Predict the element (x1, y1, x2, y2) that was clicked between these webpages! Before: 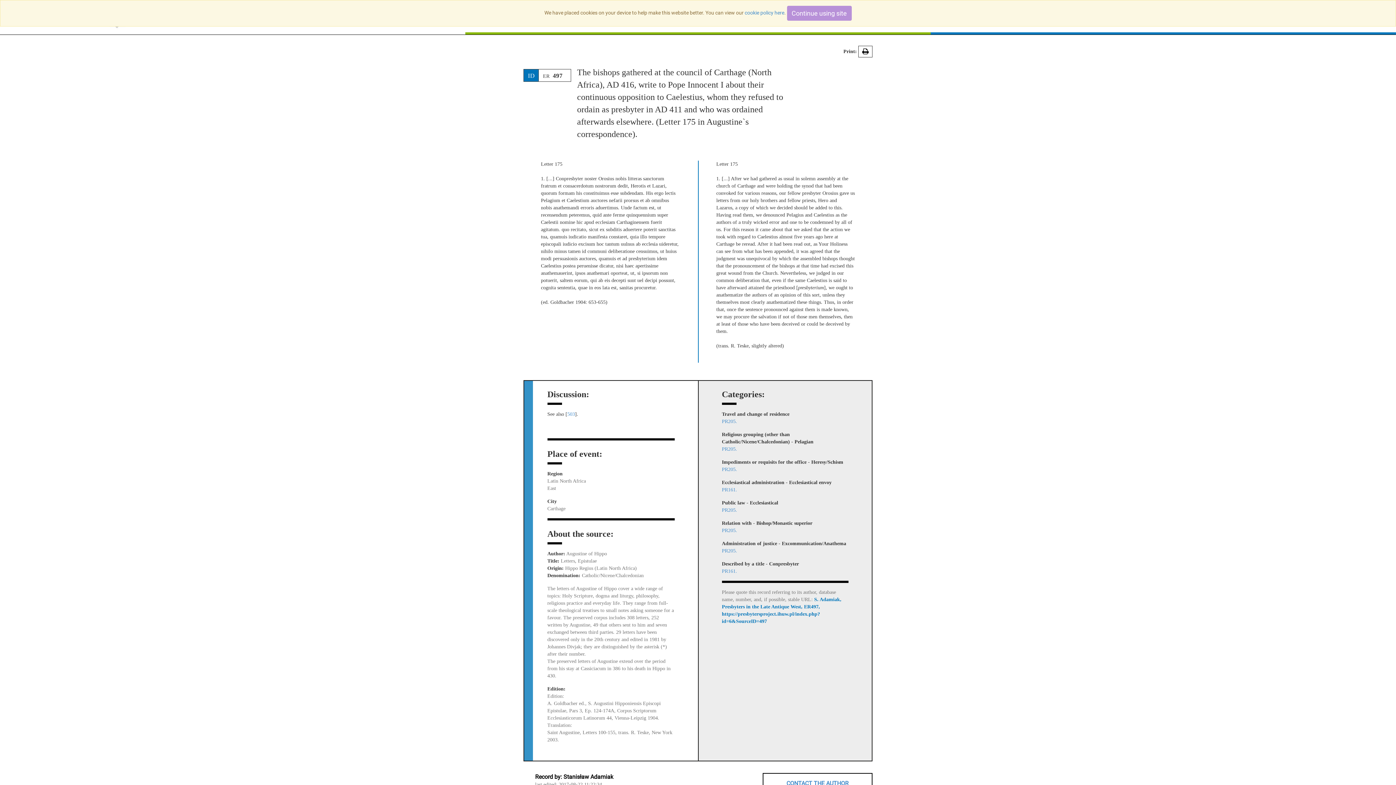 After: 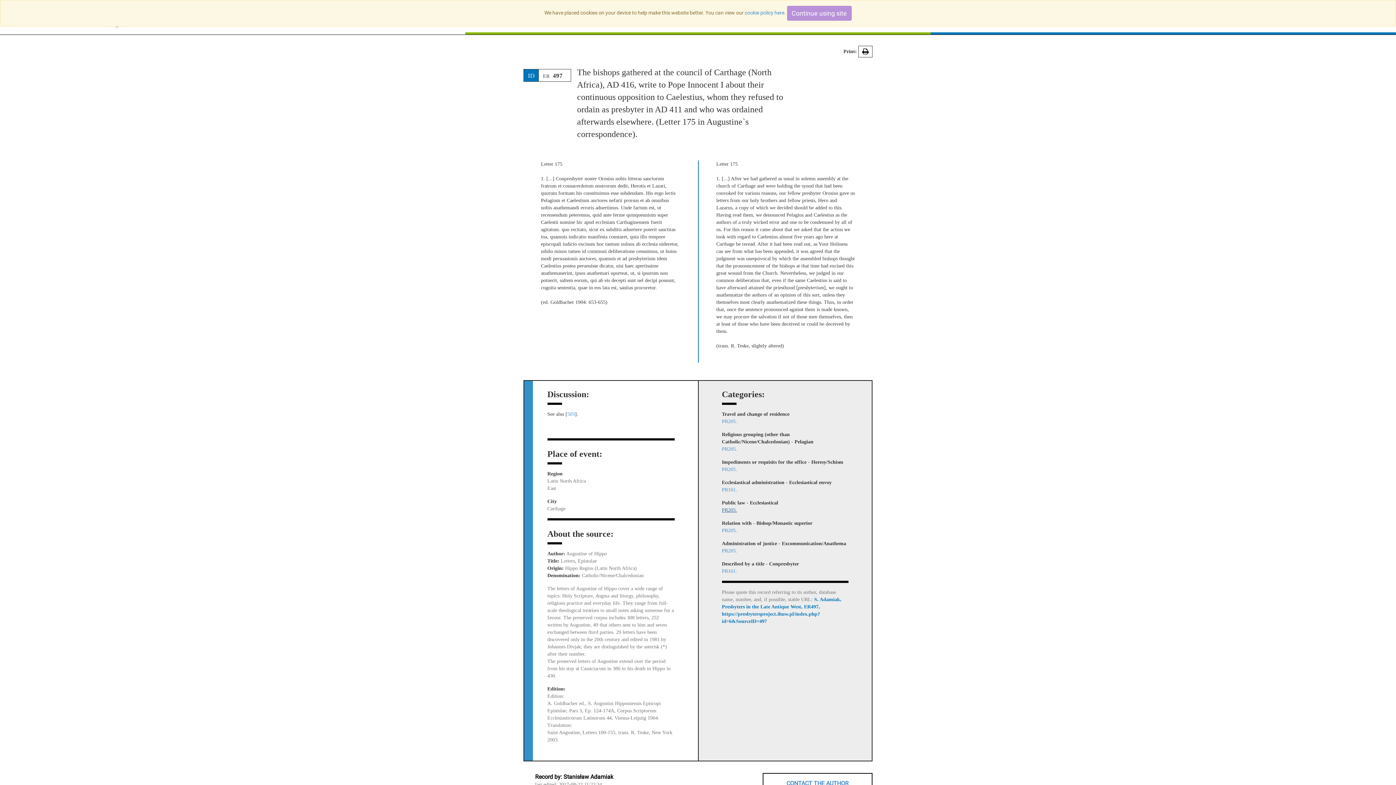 Action: bbox: (722, 507, 737, 512) label: PR205.